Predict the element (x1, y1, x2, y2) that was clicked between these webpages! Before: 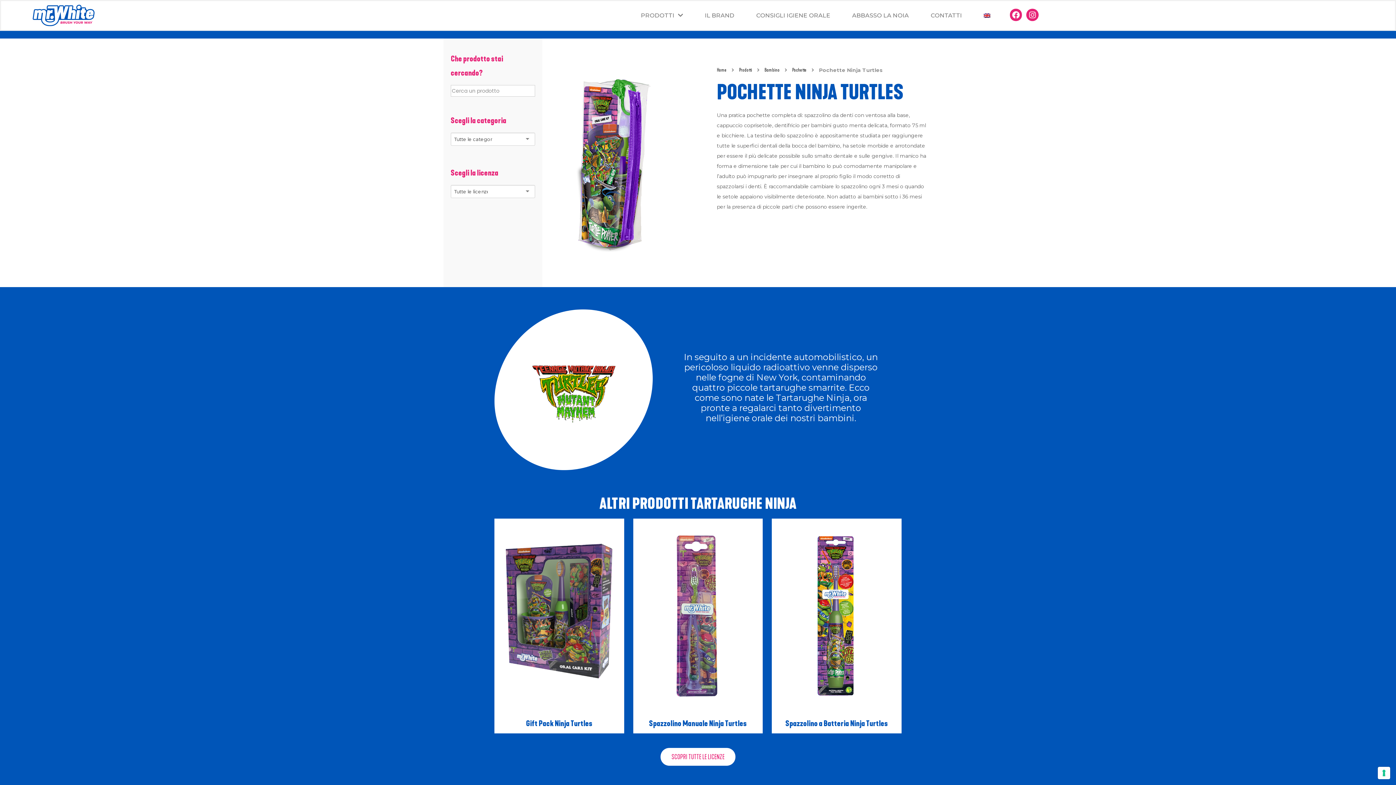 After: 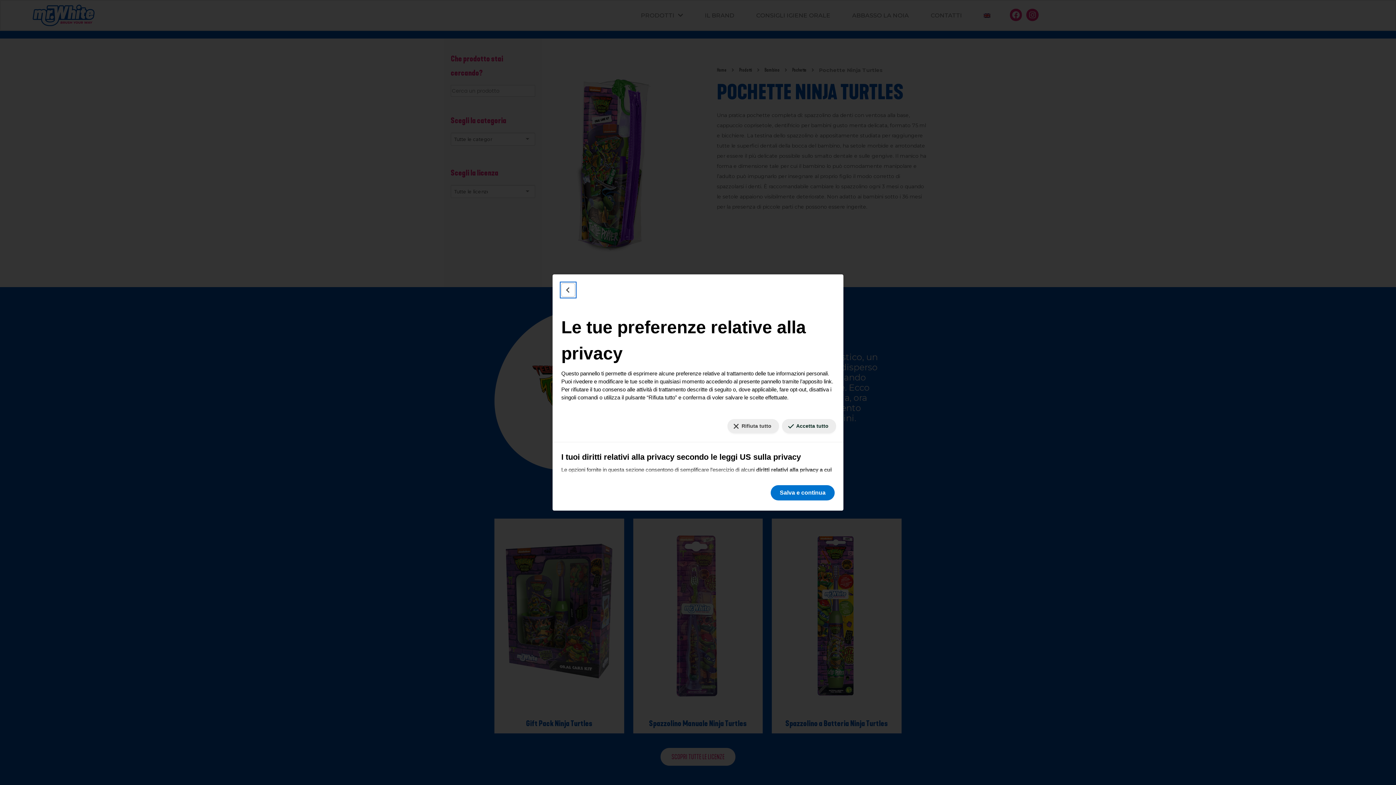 Action: label: Le tue preferenze relative al consenso per le tecnologie di tracciamento bbox: (1378, 767, 1390, 779)